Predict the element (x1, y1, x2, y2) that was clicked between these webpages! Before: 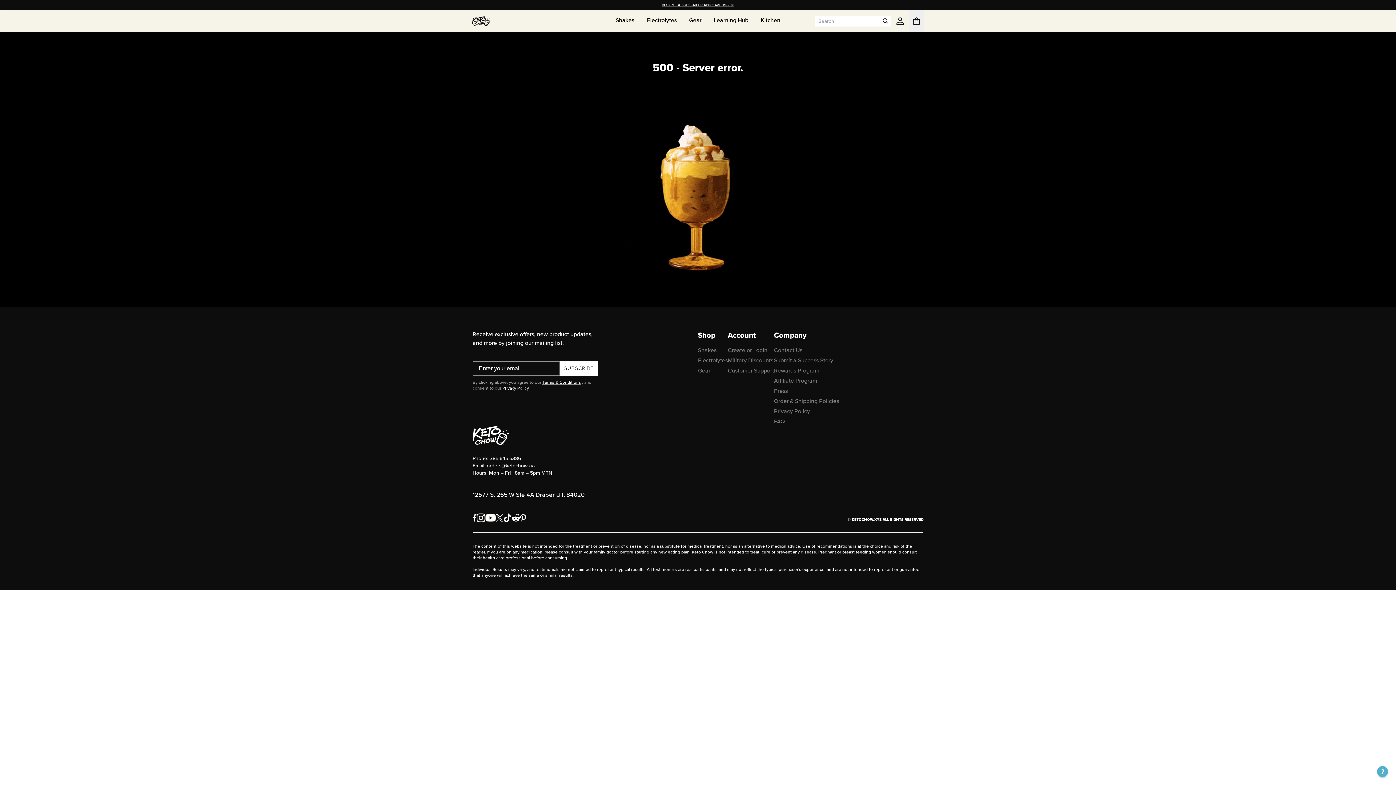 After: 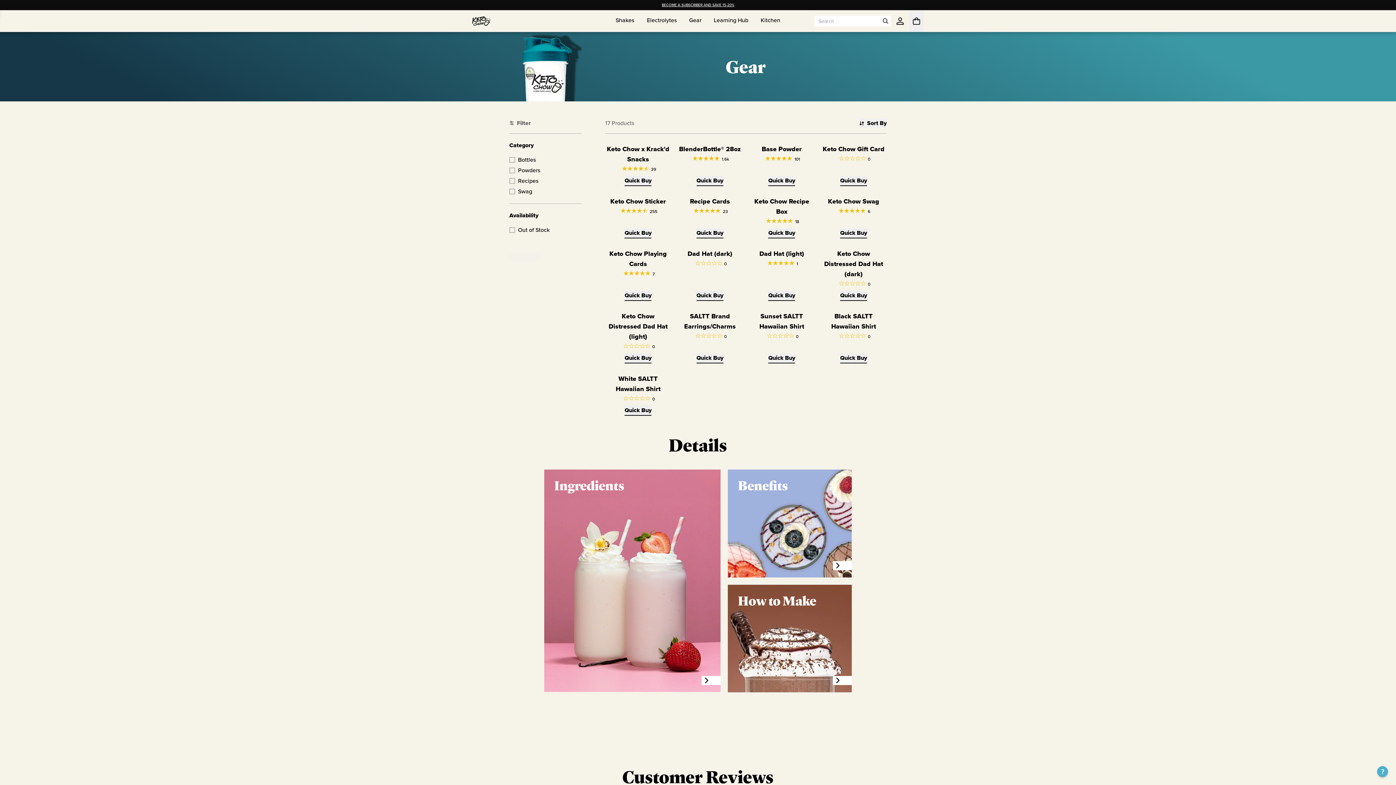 Action: bbox: (698, 365, 710, 376) label: Gear